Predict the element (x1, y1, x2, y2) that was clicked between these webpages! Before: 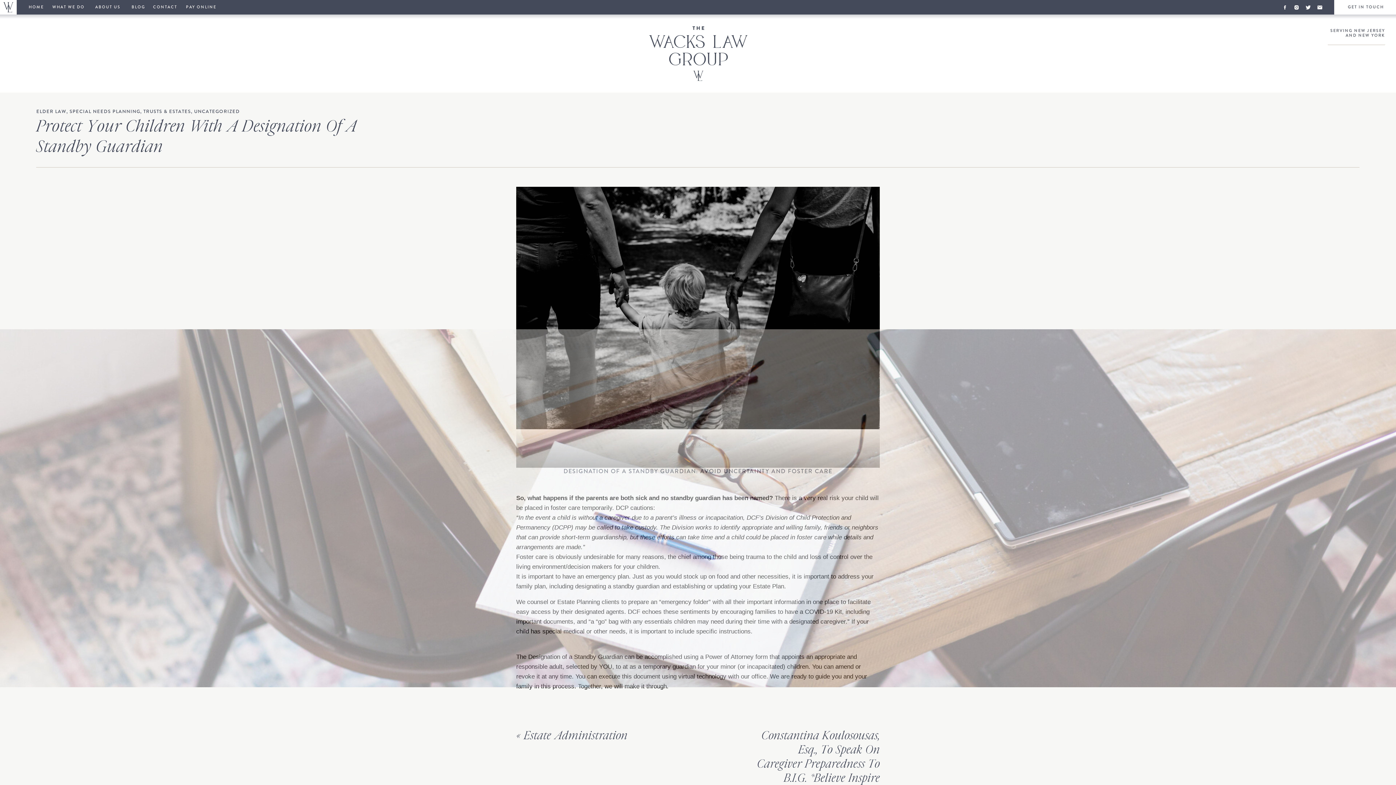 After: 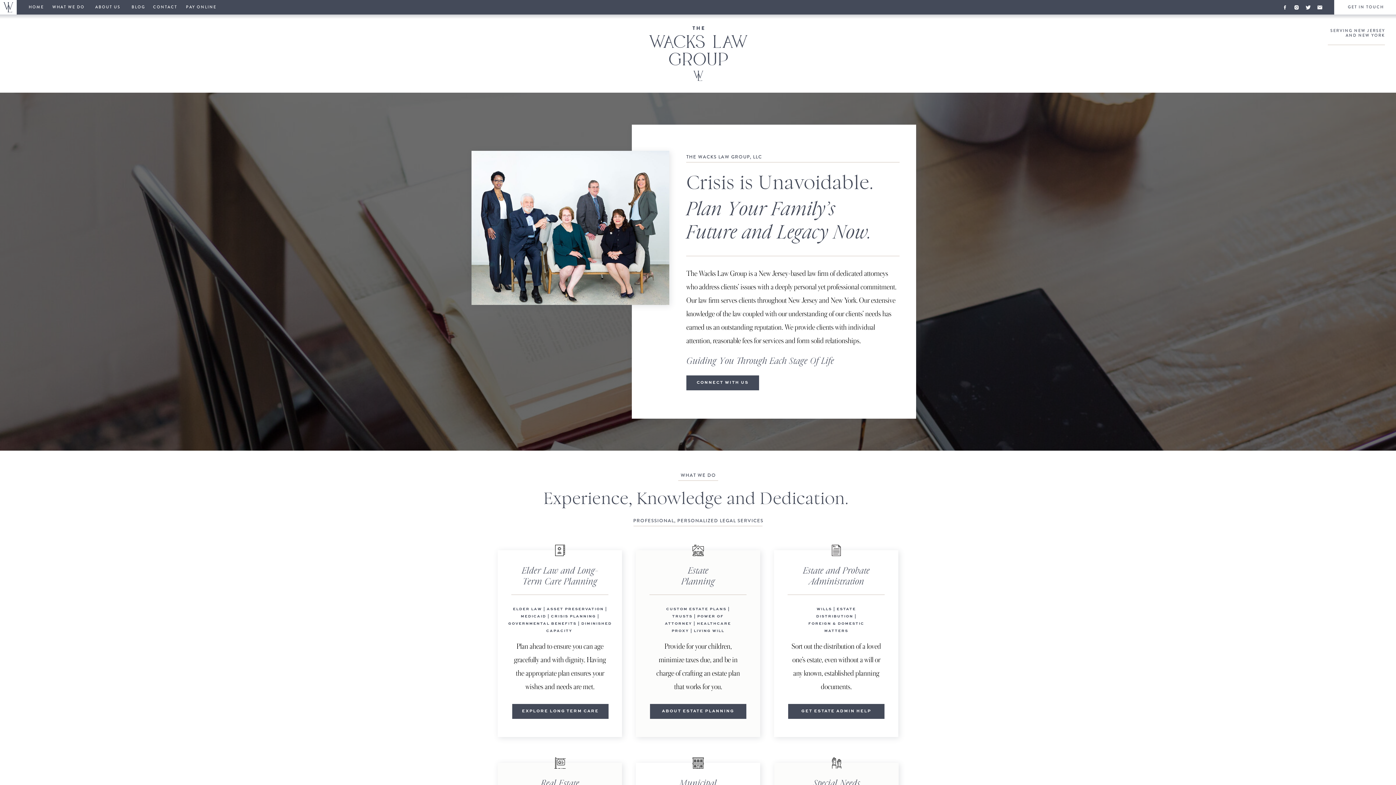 Action: bbox: (648, 25, 748, 81)